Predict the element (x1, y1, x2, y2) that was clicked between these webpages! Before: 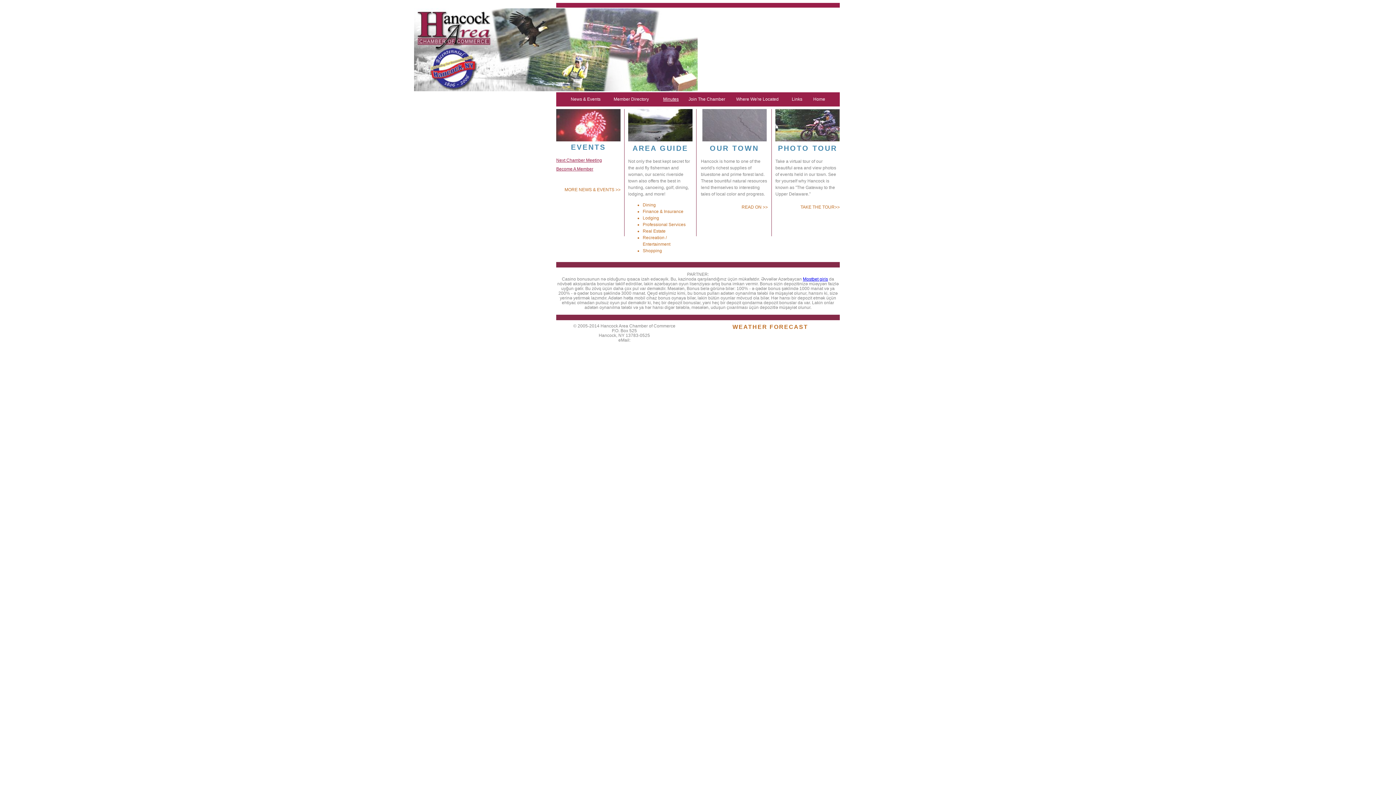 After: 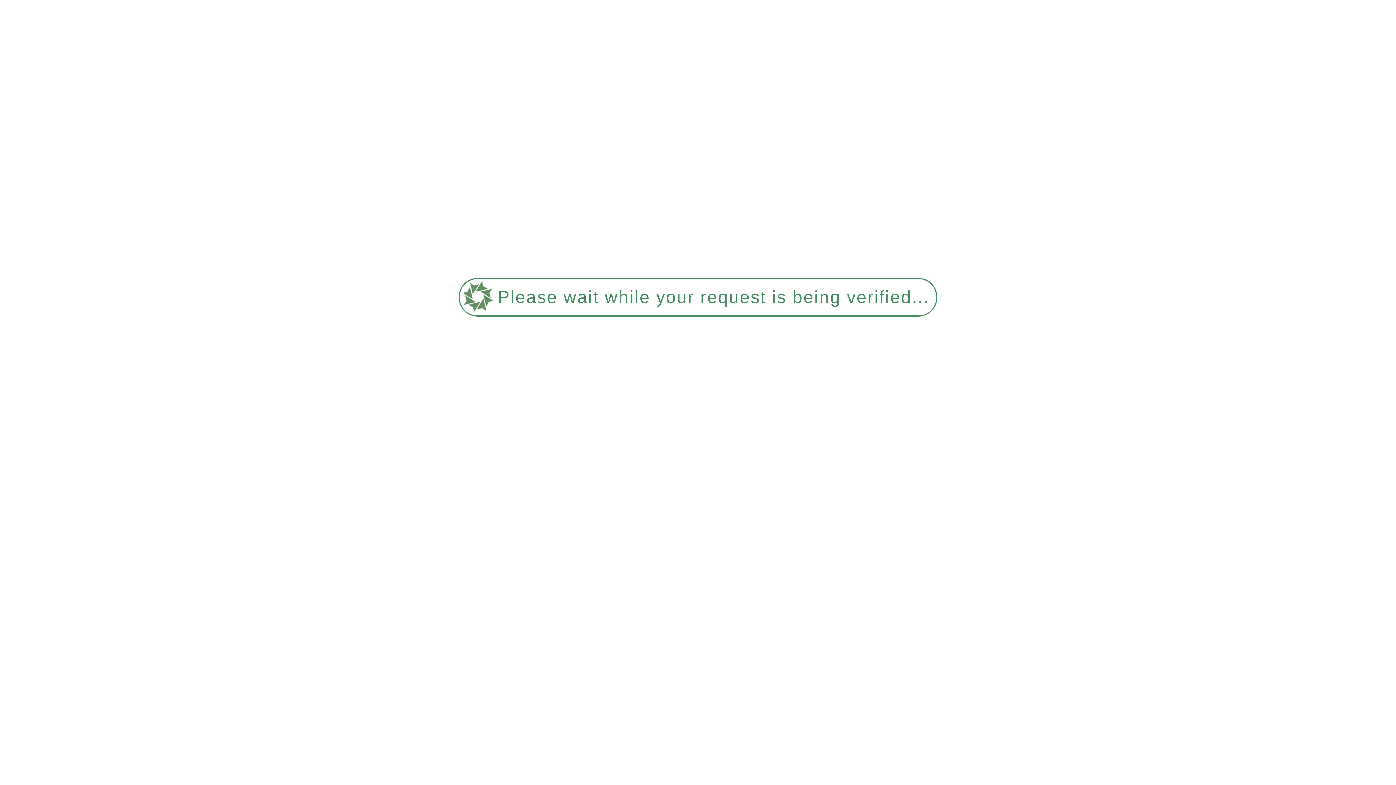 Action: bbox: (632, 144, 688, 152) label: AREA GUIDE